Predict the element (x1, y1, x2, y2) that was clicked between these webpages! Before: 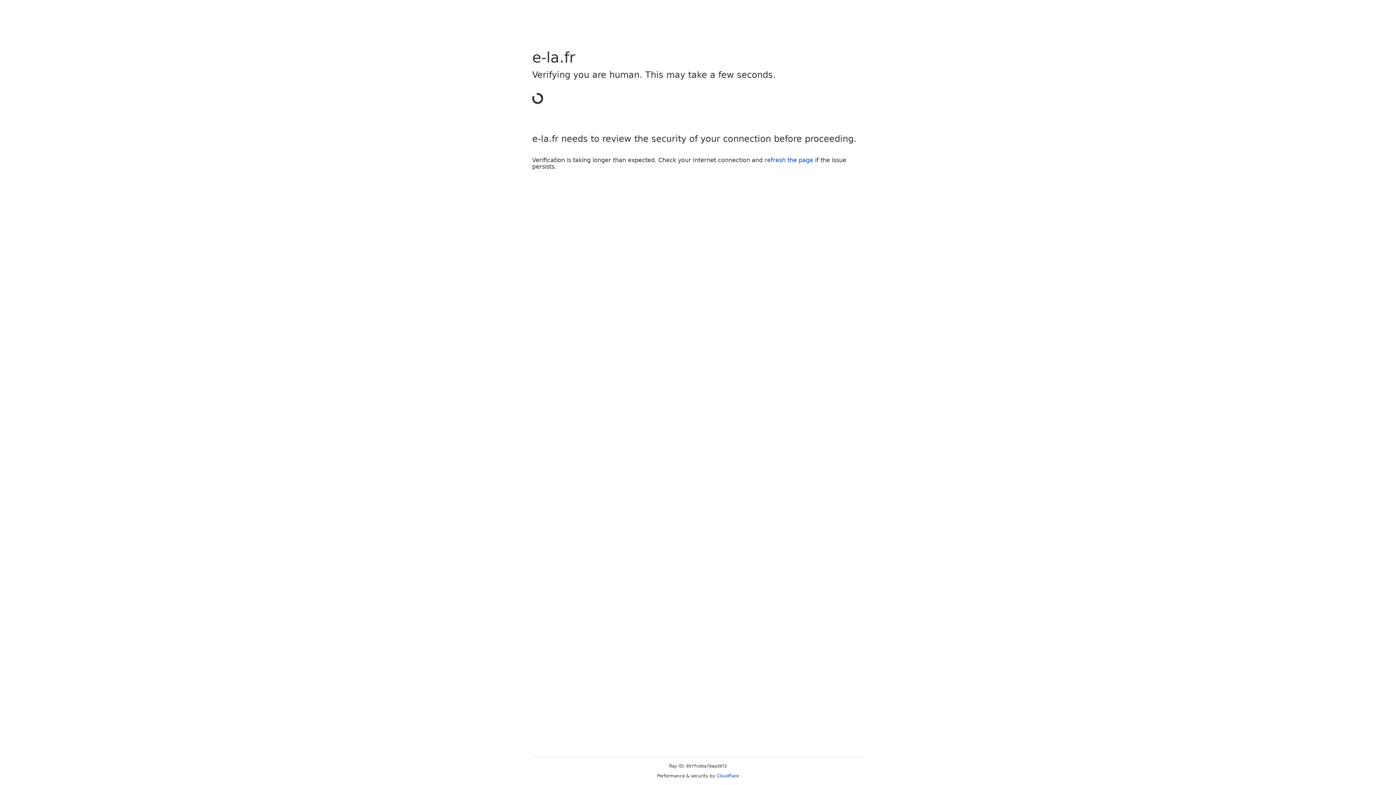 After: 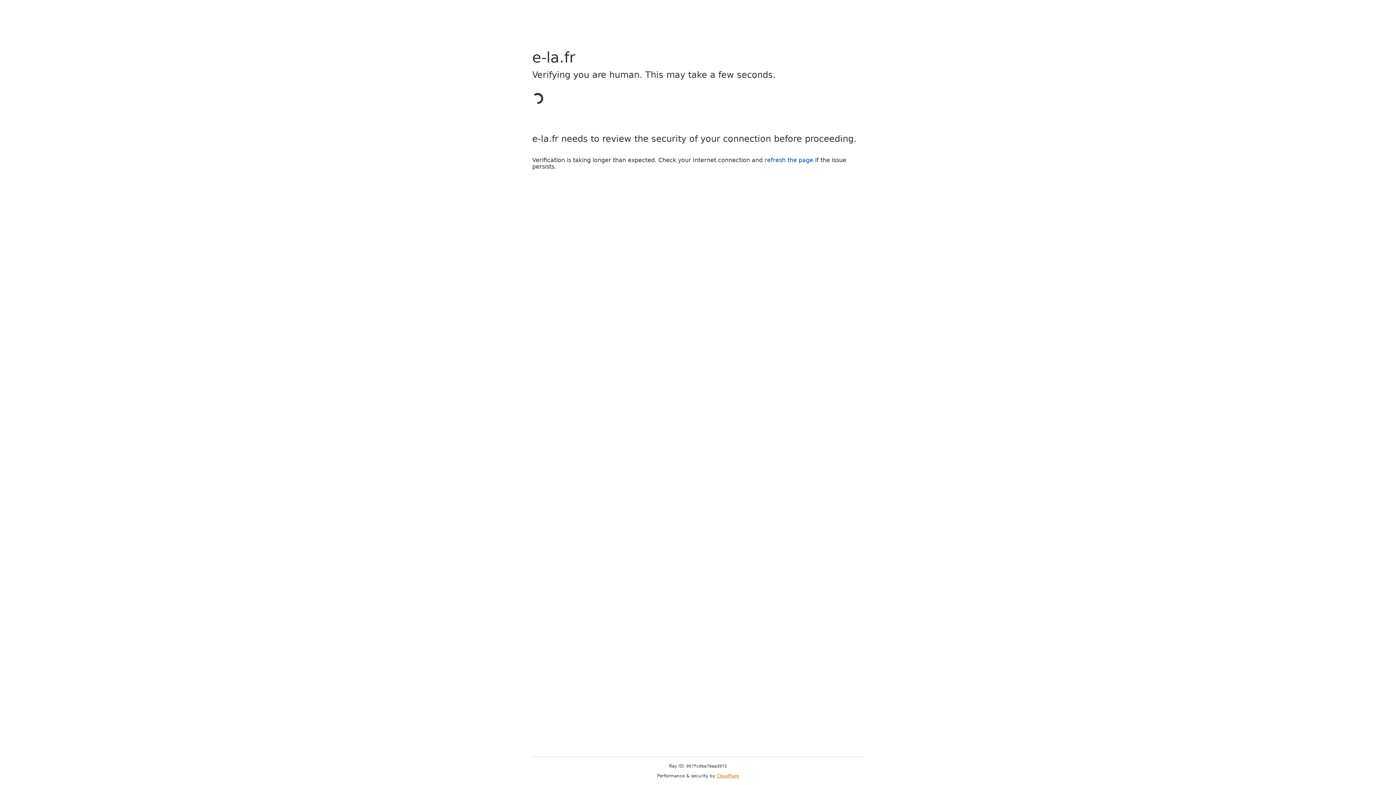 Action: bbox: (716, 773, 739, 778) label: Cloudflare